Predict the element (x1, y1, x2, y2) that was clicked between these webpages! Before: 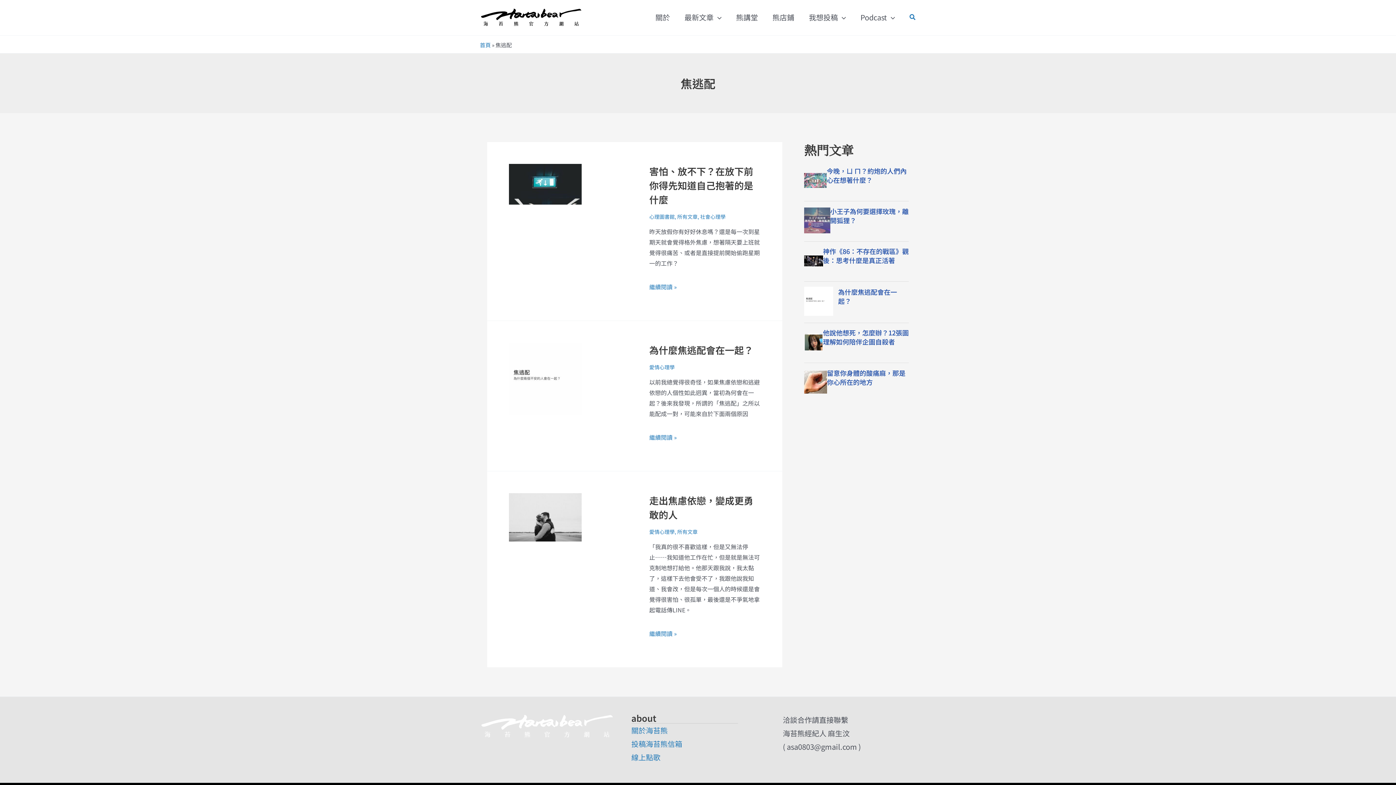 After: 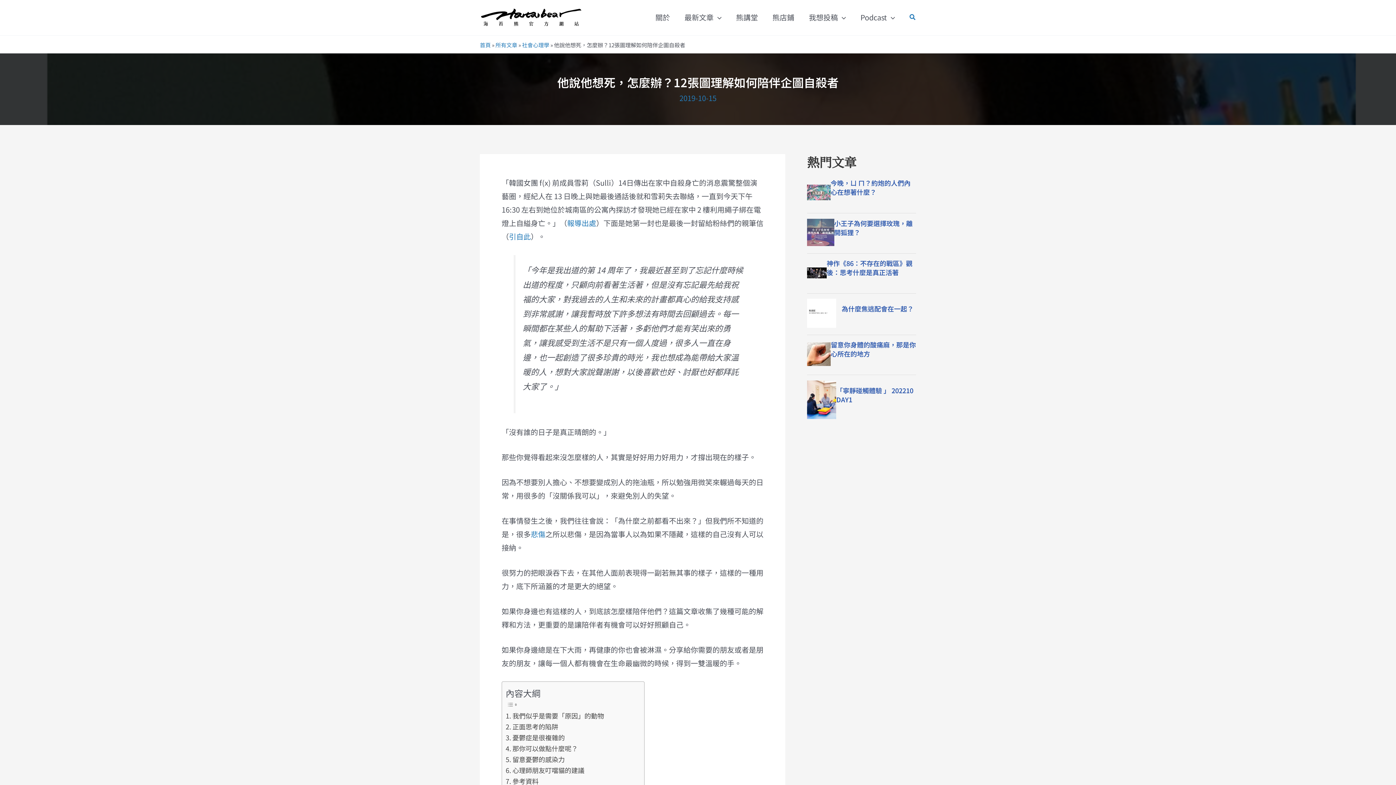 Action: label: 他說他想死，怎麼辦？12張圖理解如何陪伴企圖自殺者 bbox: (823, 328, 909, 346)